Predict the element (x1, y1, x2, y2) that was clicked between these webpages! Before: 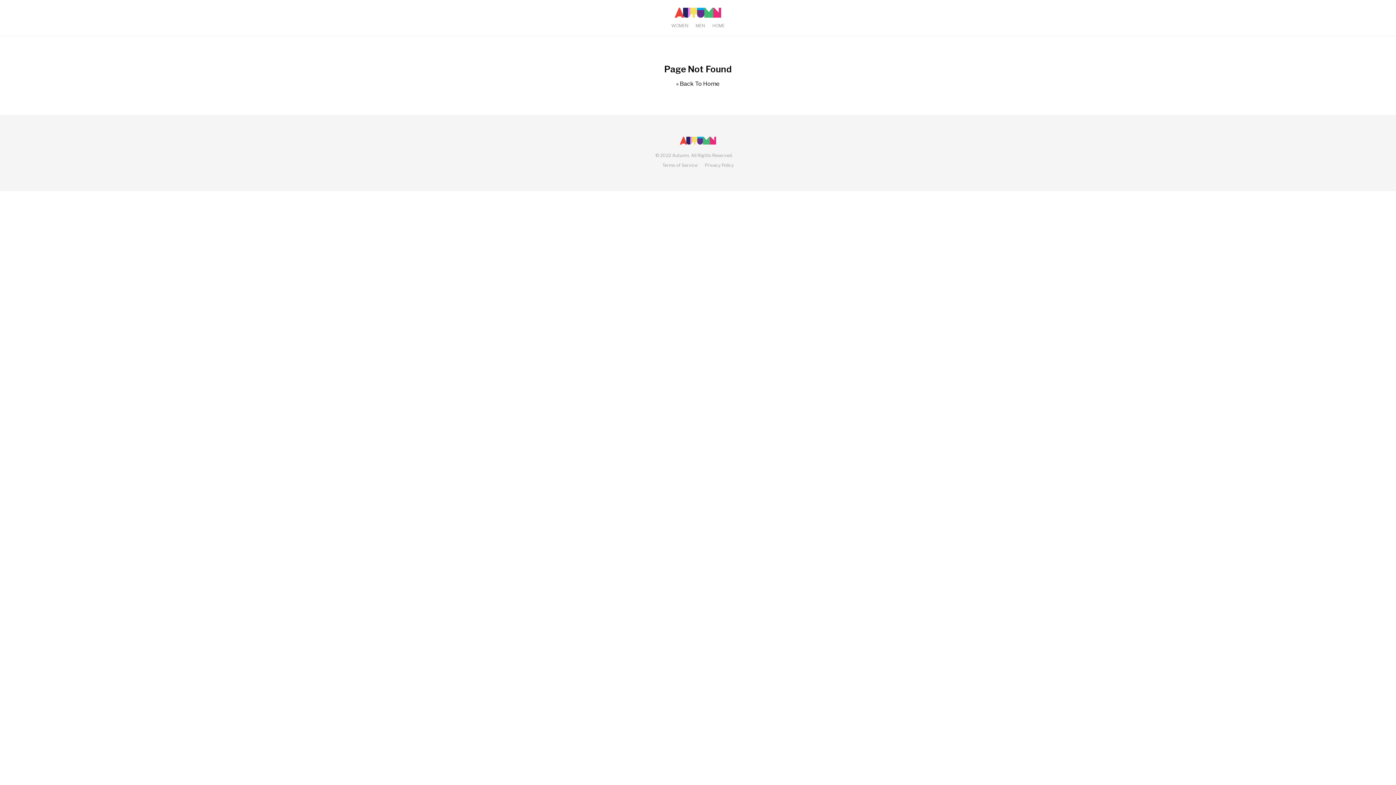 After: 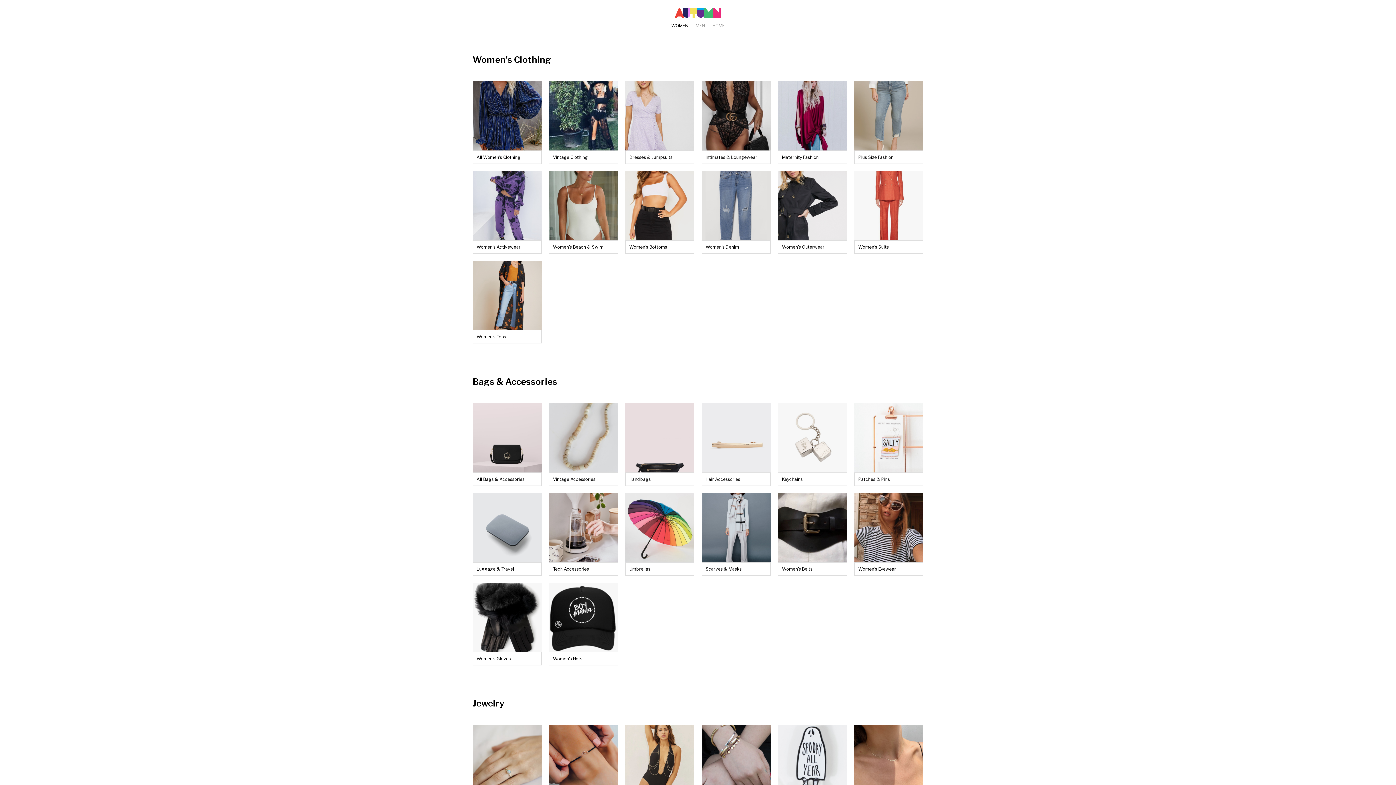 Action: bbox: (671, 22, 688, 28) label: WOMEN